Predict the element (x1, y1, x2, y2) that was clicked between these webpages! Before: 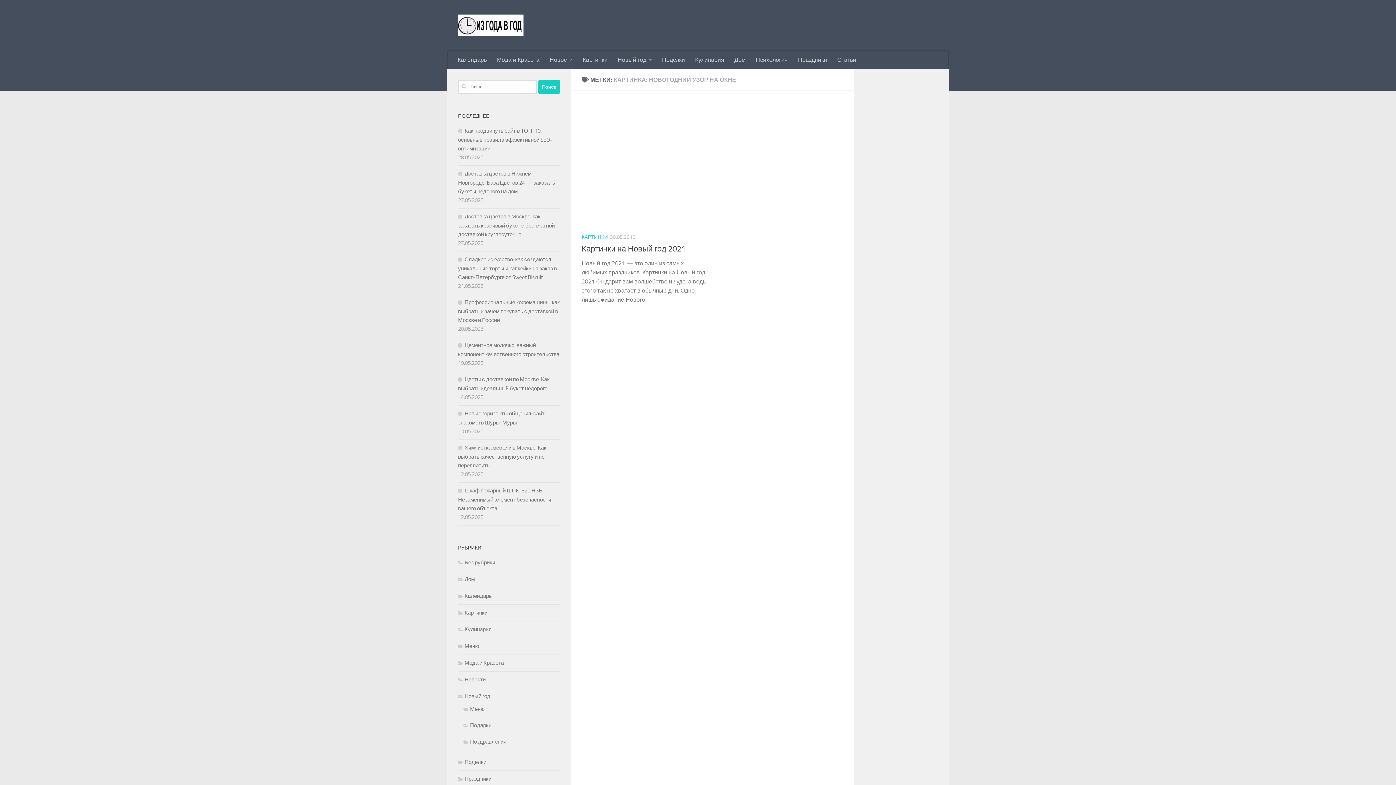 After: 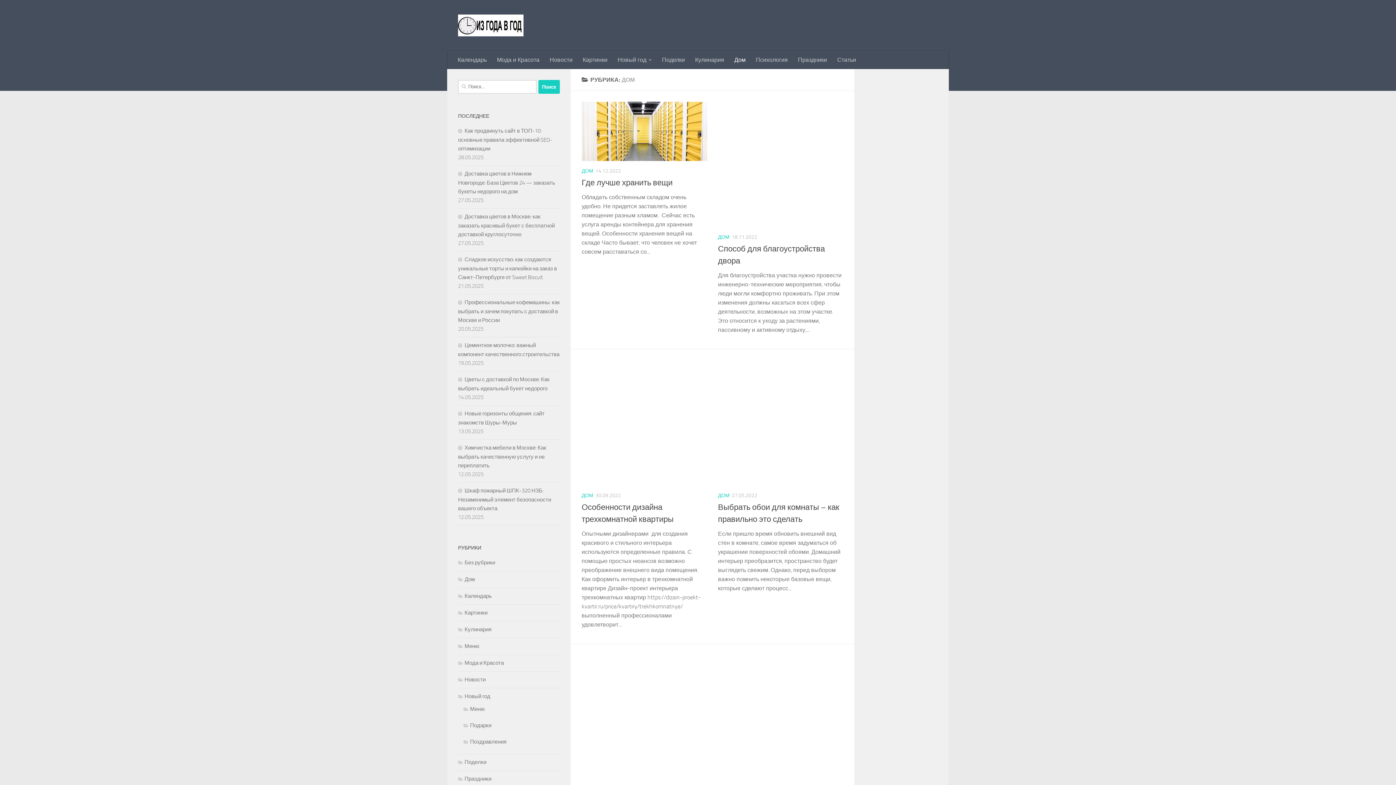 Action: bbox: (458, 576, 474, 582) label: Дом